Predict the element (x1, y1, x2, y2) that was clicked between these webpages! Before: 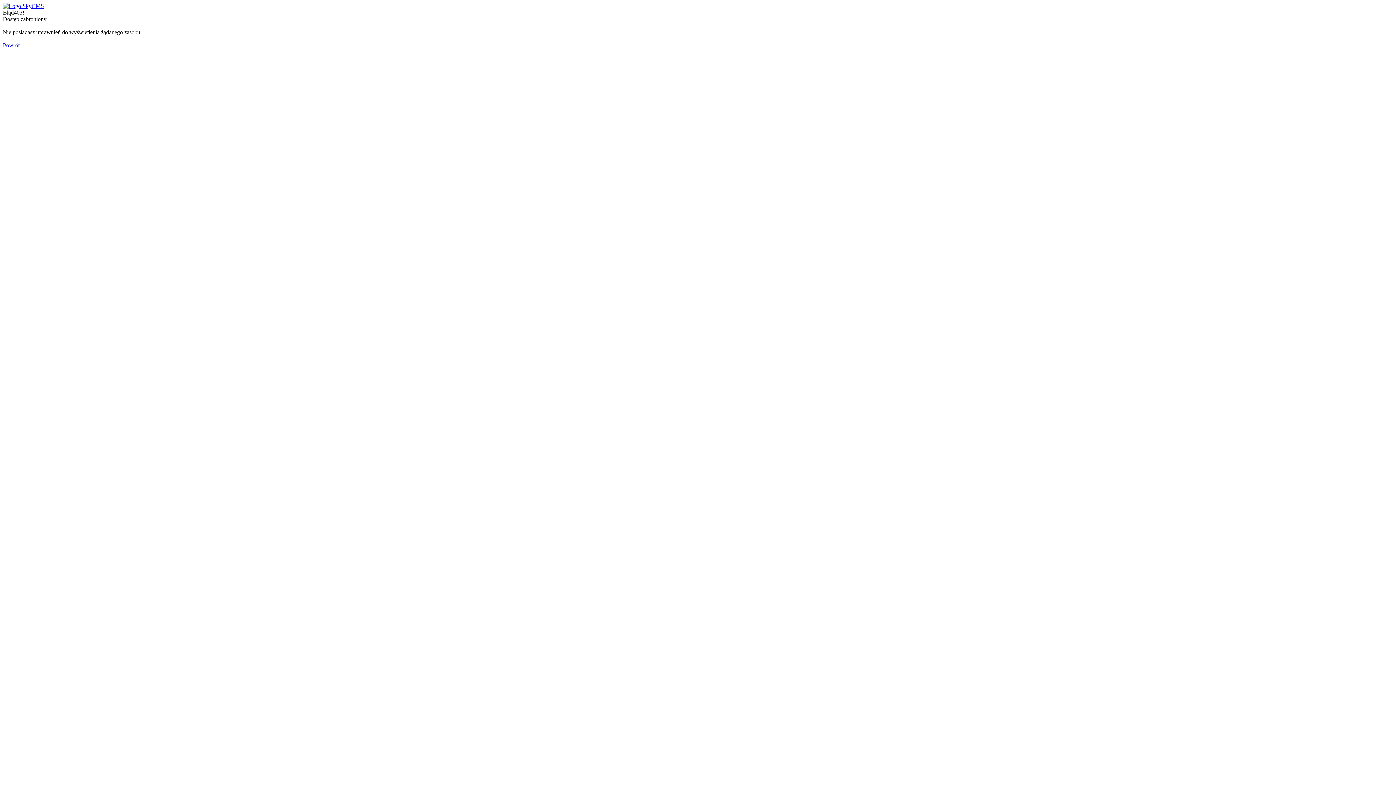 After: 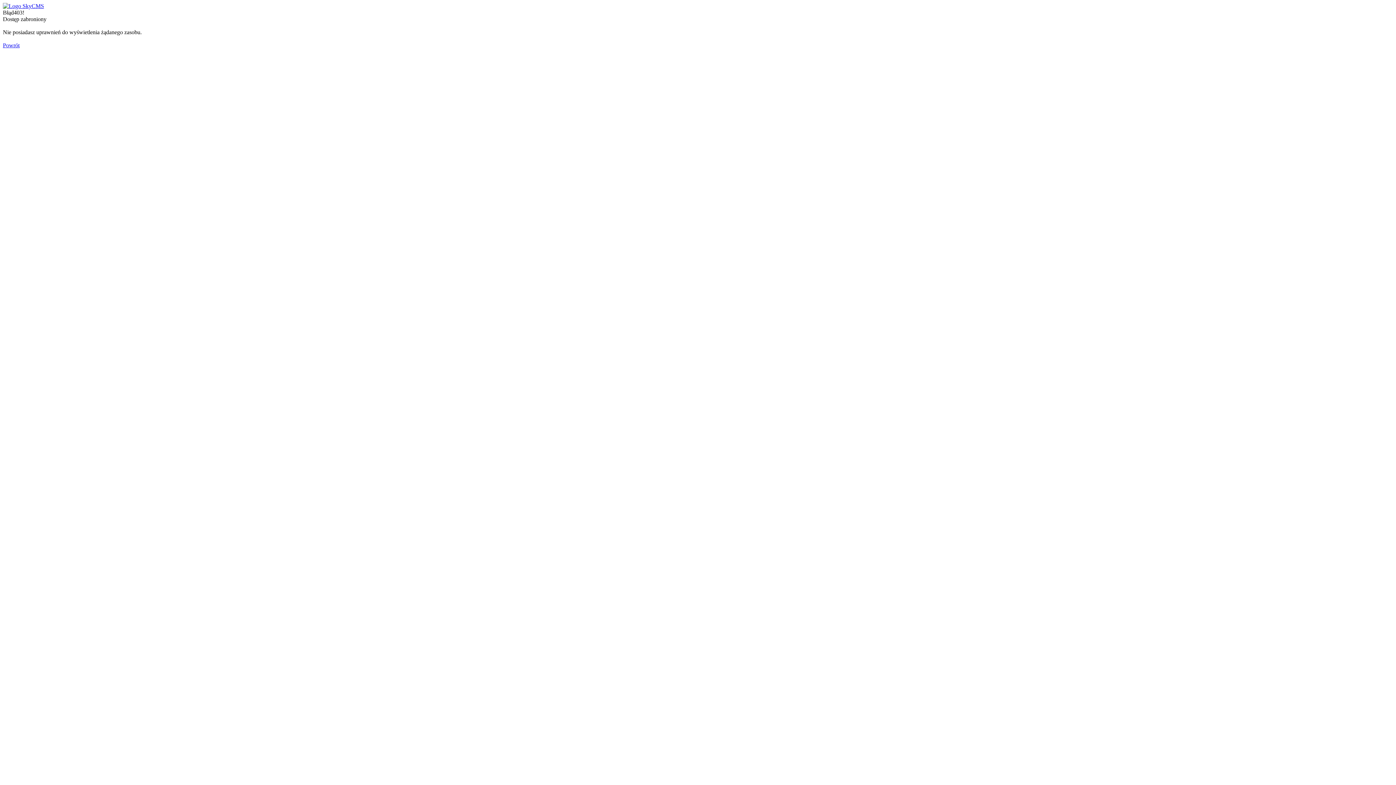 Action: bbox: (2, 2, 44, 9)